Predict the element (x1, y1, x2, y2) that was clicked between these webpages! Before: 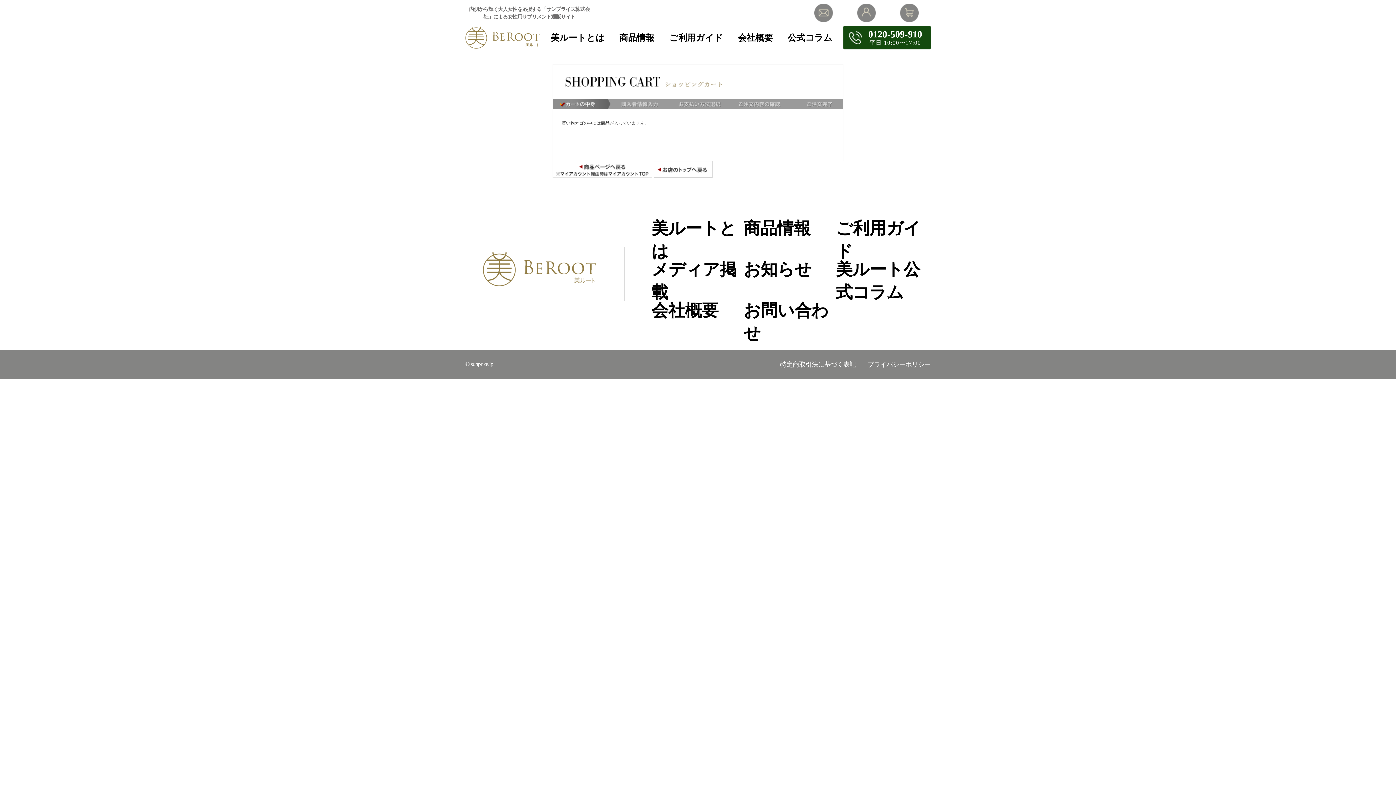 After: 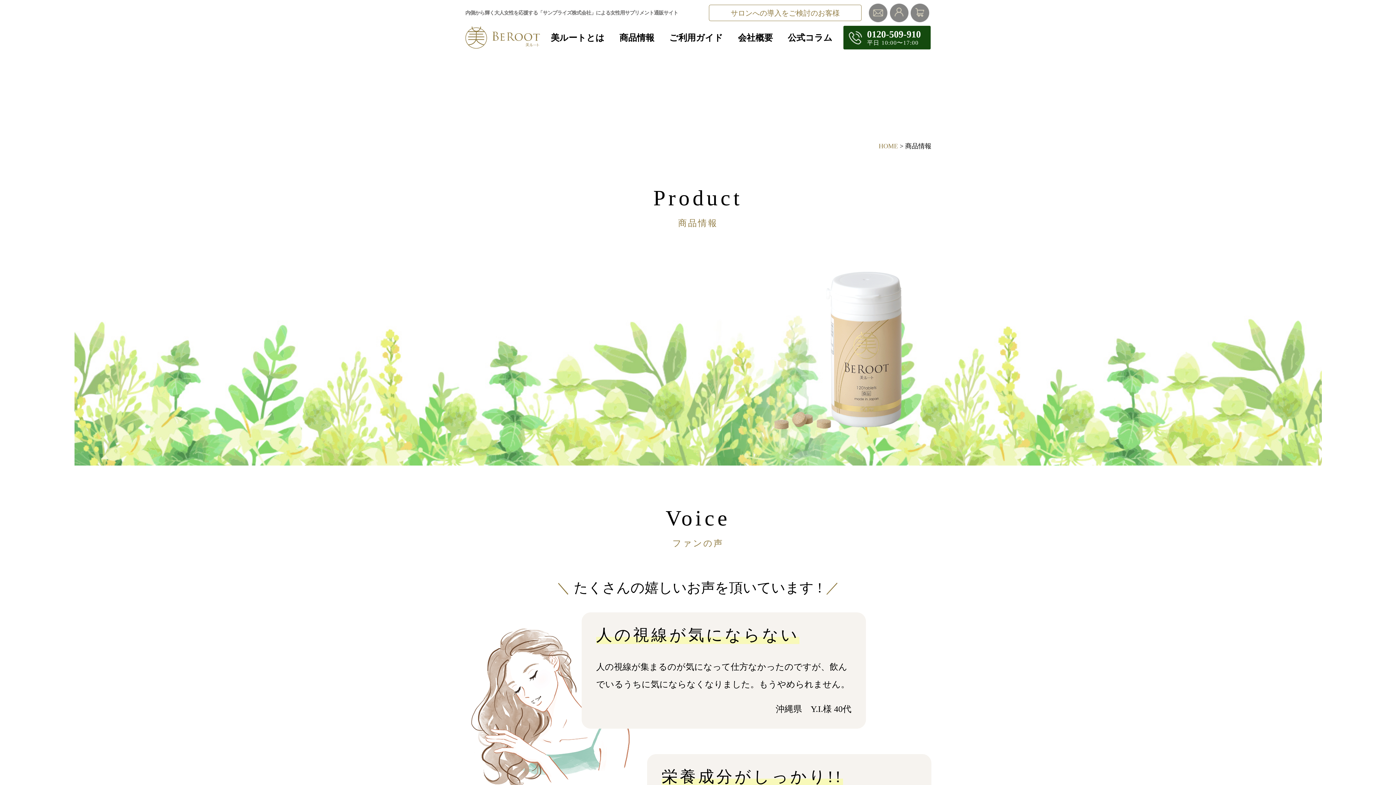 Action: label: 商品情報 bbox: (743, 229, 810, 235)